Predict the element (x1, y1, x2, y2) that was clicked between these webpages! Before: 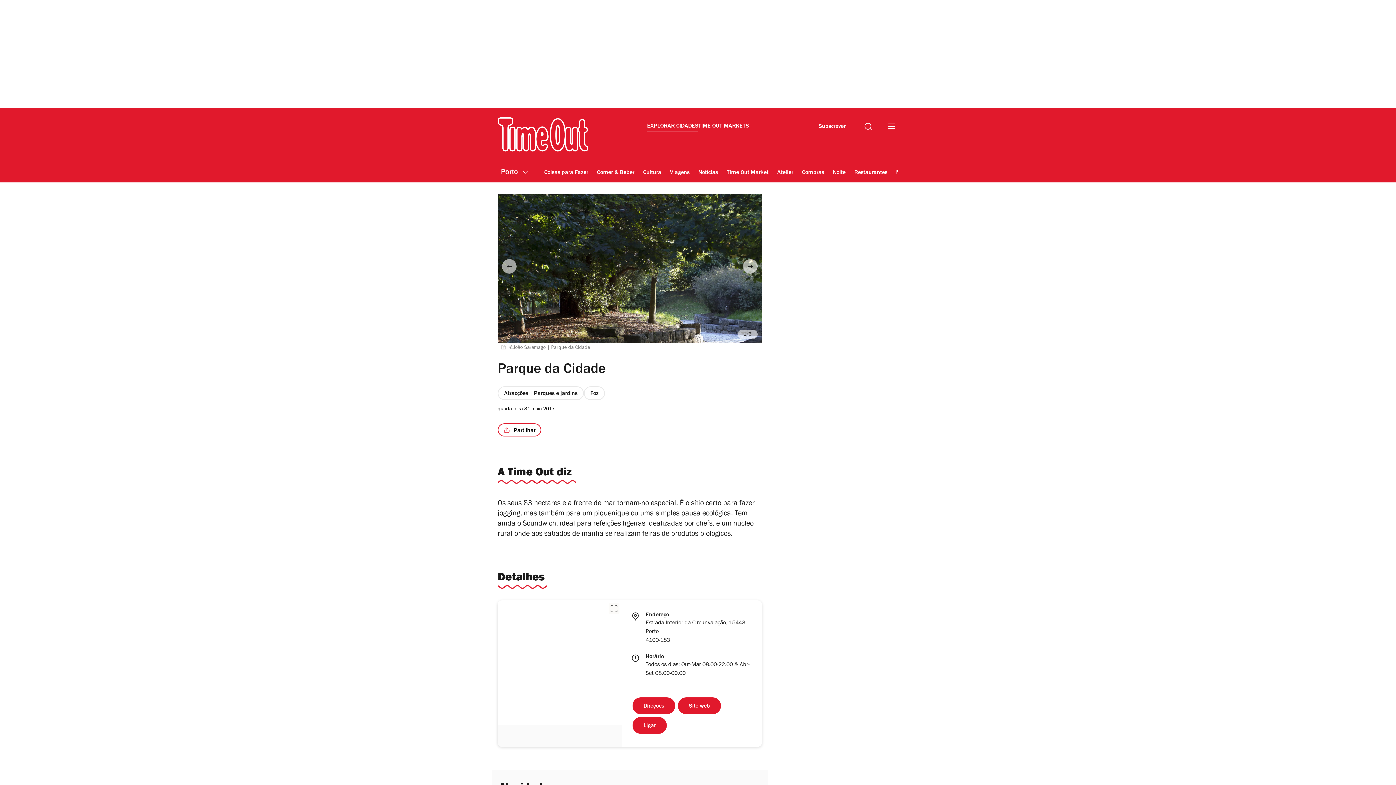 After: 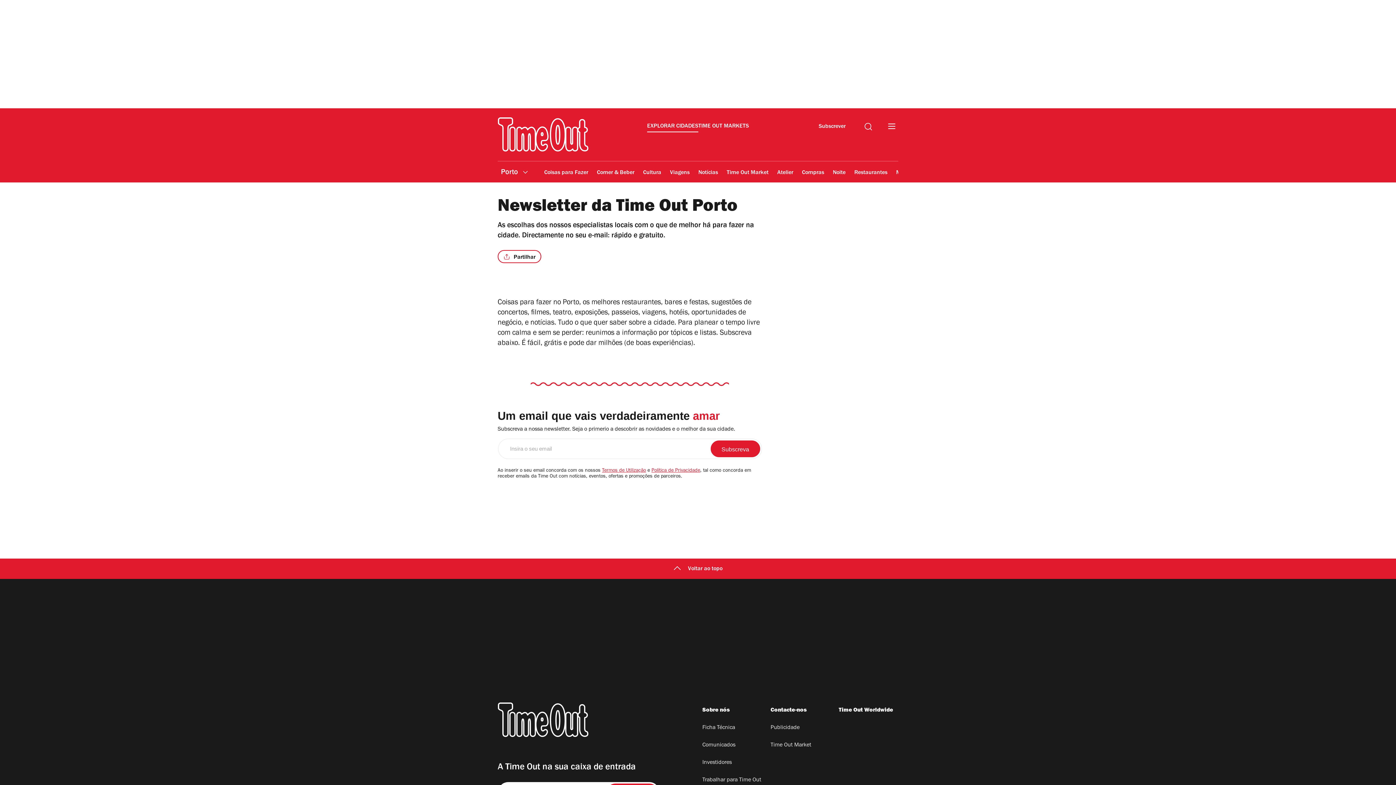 Action: bbox: (815, 119, 849, 132) label: Subscrever